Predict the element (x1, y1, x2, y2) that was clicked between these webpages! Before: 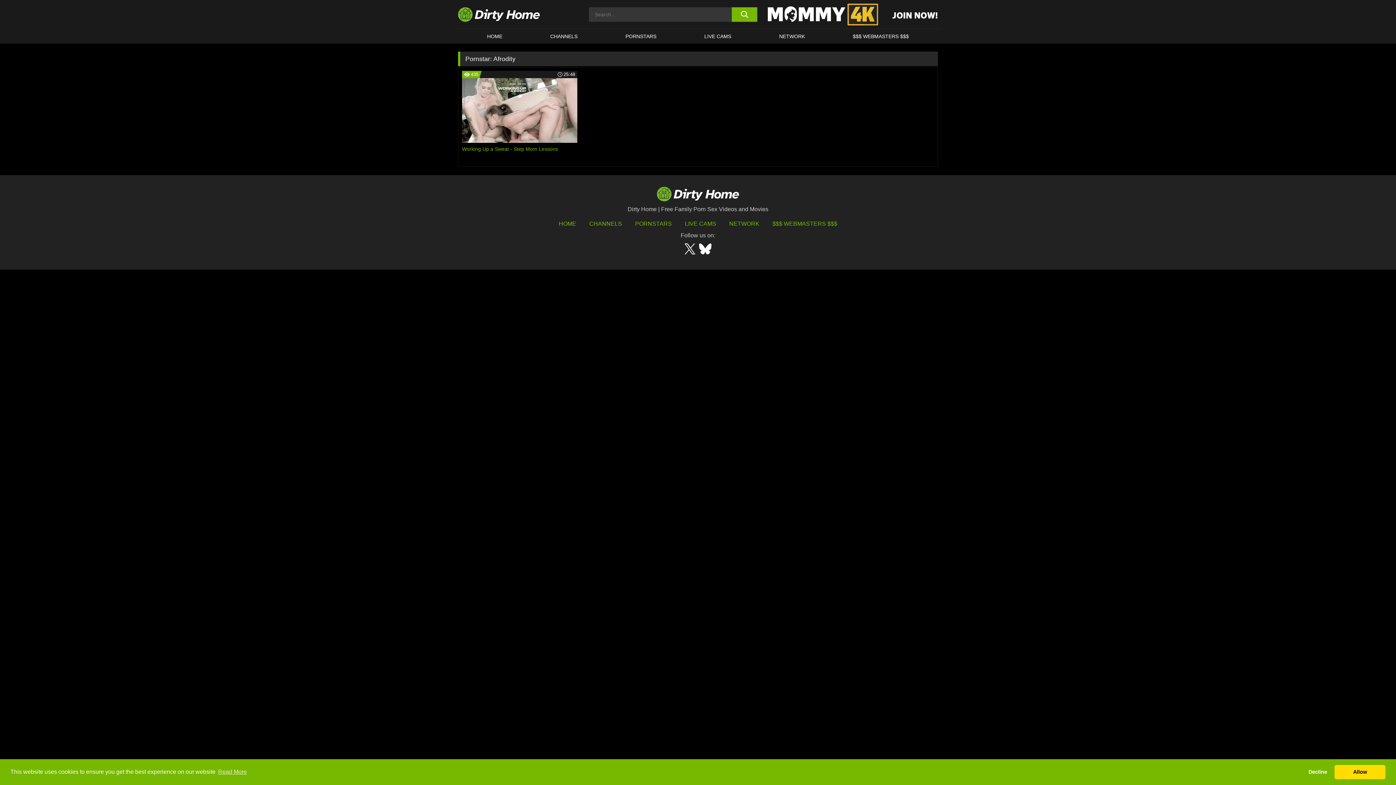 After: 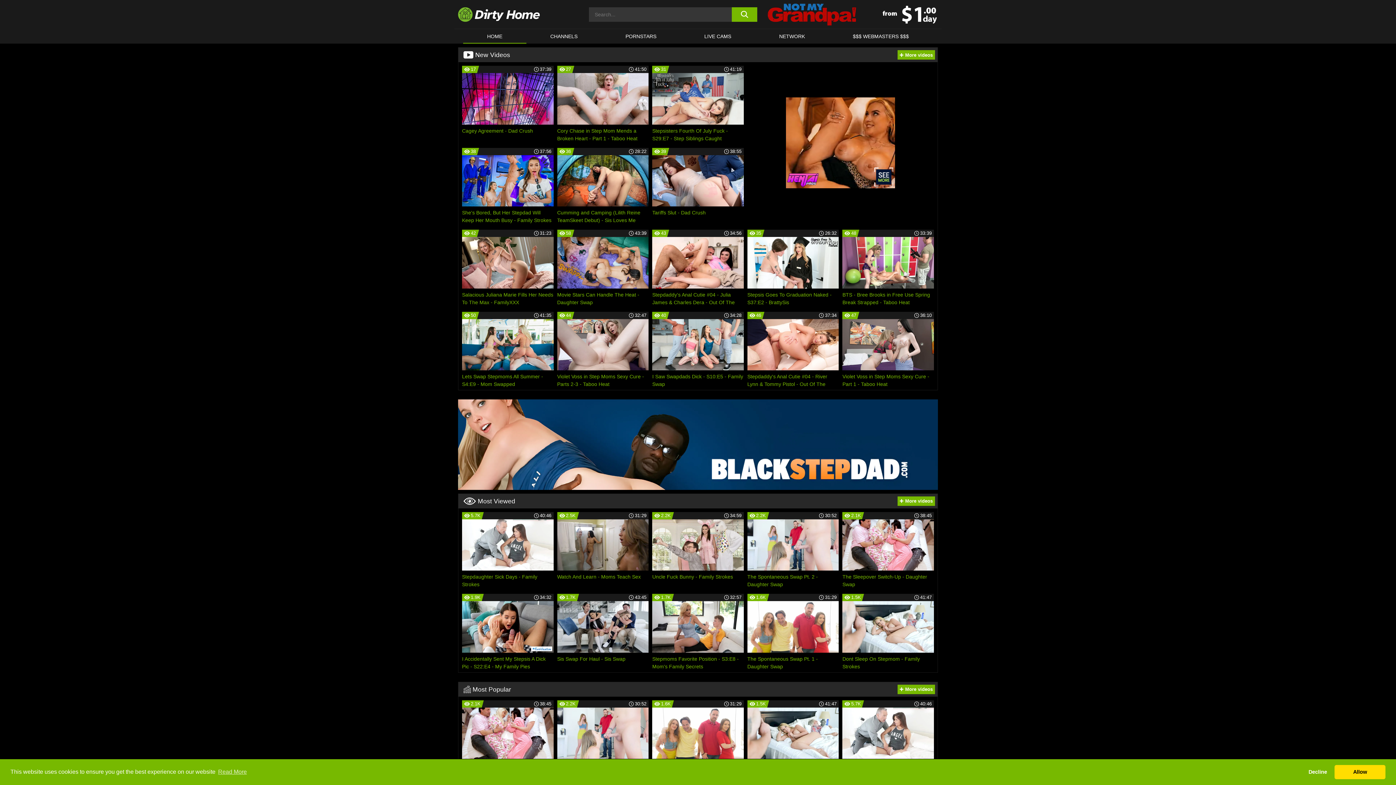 Action: label: HOME bbox: (558, 220, 576, 226)